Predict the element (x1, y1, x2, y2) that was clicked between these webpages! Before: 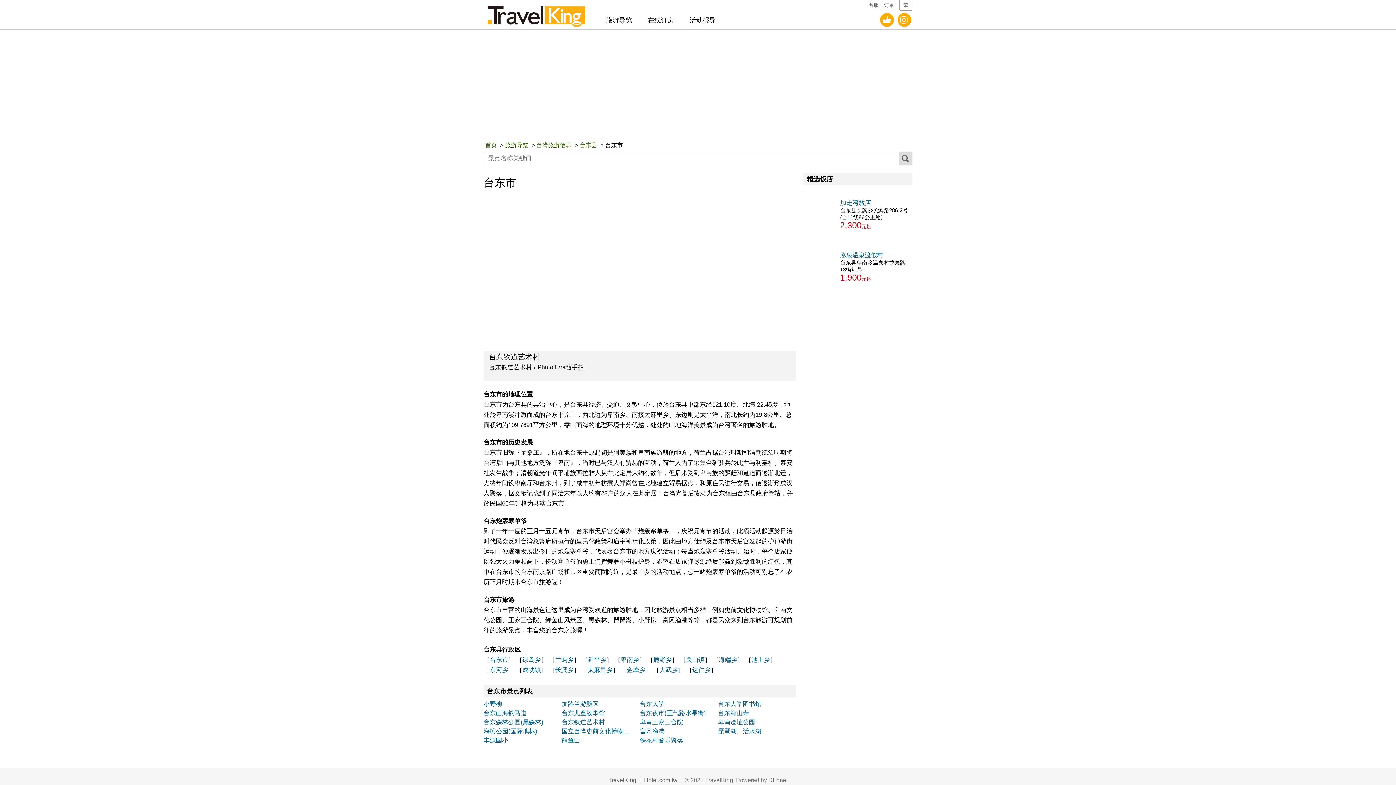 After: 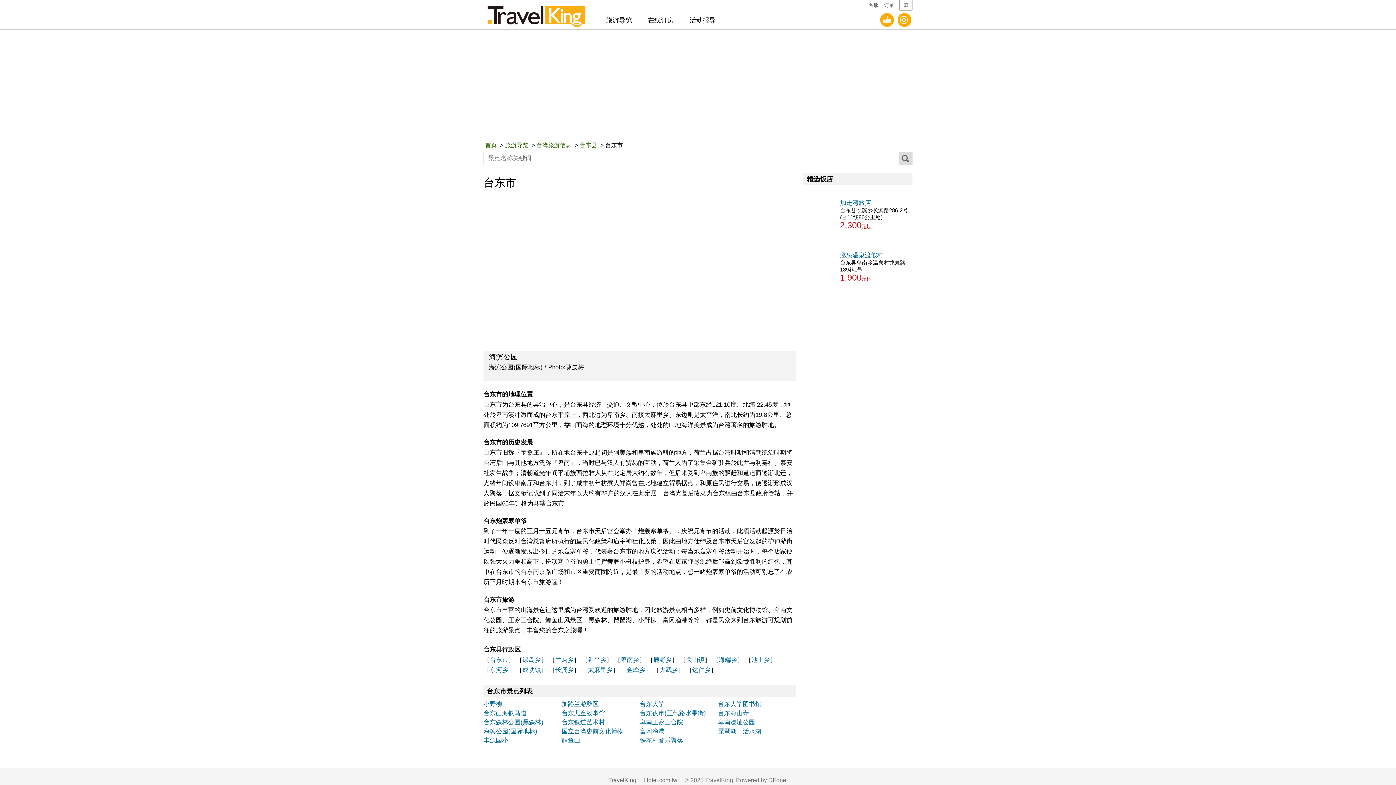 Action: bbox: (483, 656, 516, 663) label: 台东市